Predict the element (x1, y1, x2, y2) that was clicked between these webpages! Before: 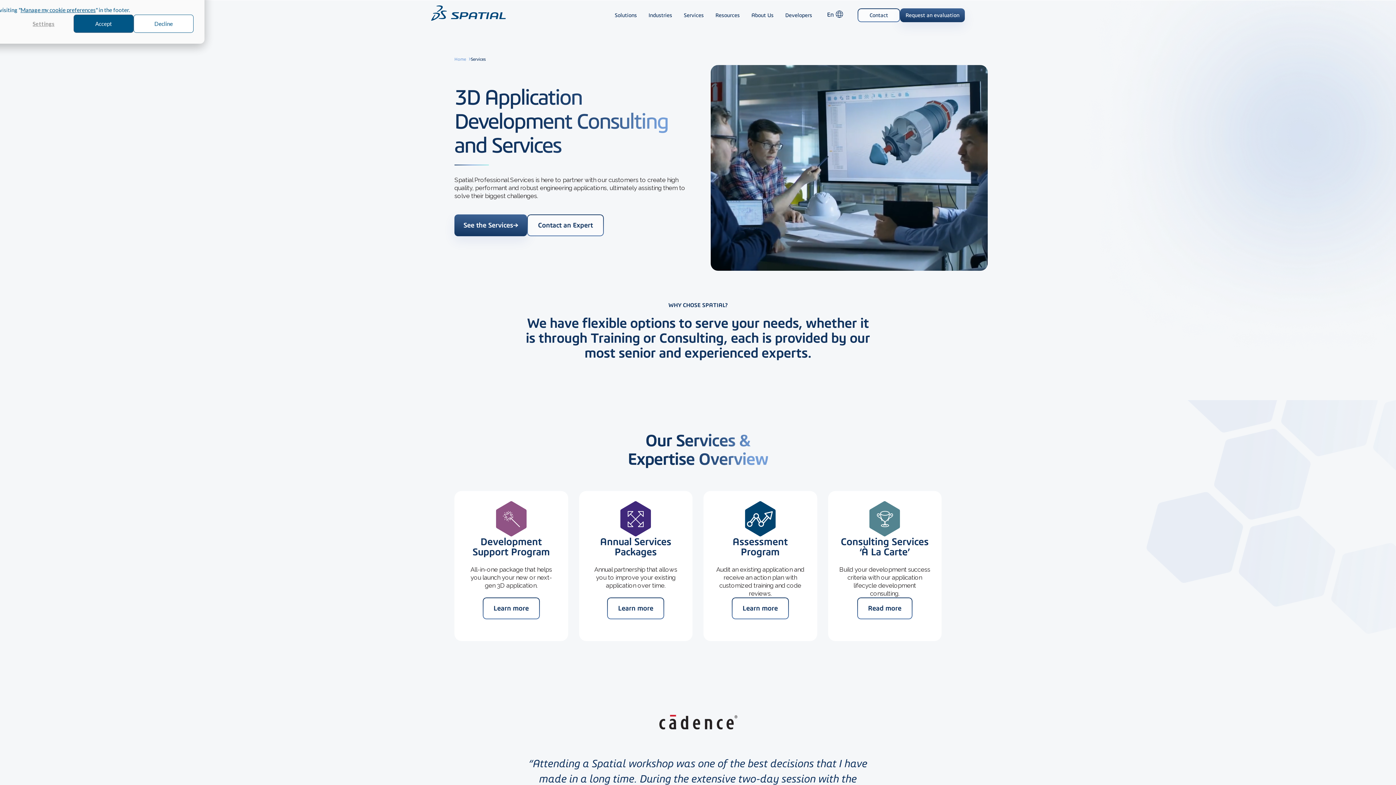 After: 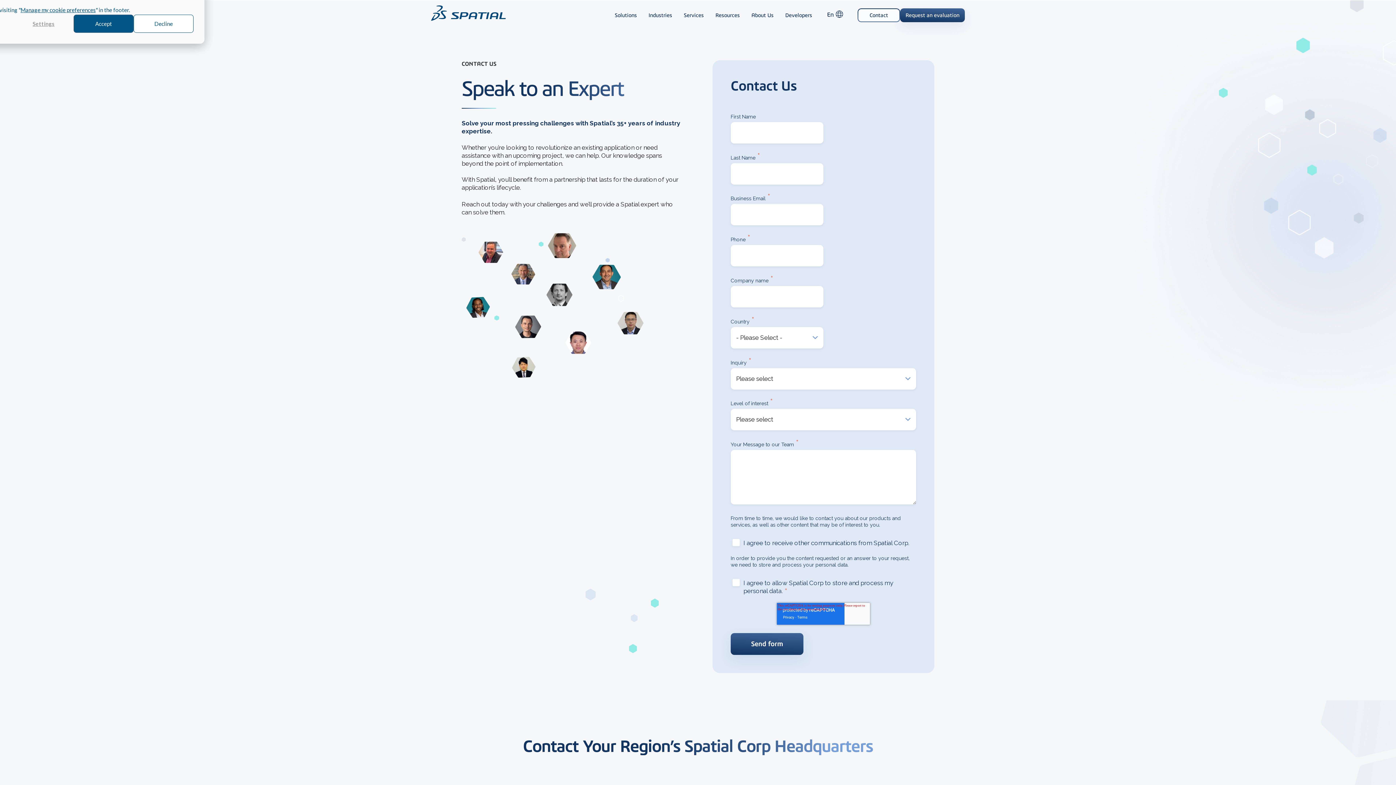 Action: label: Contact bbox: (857, 8, 900, 22)